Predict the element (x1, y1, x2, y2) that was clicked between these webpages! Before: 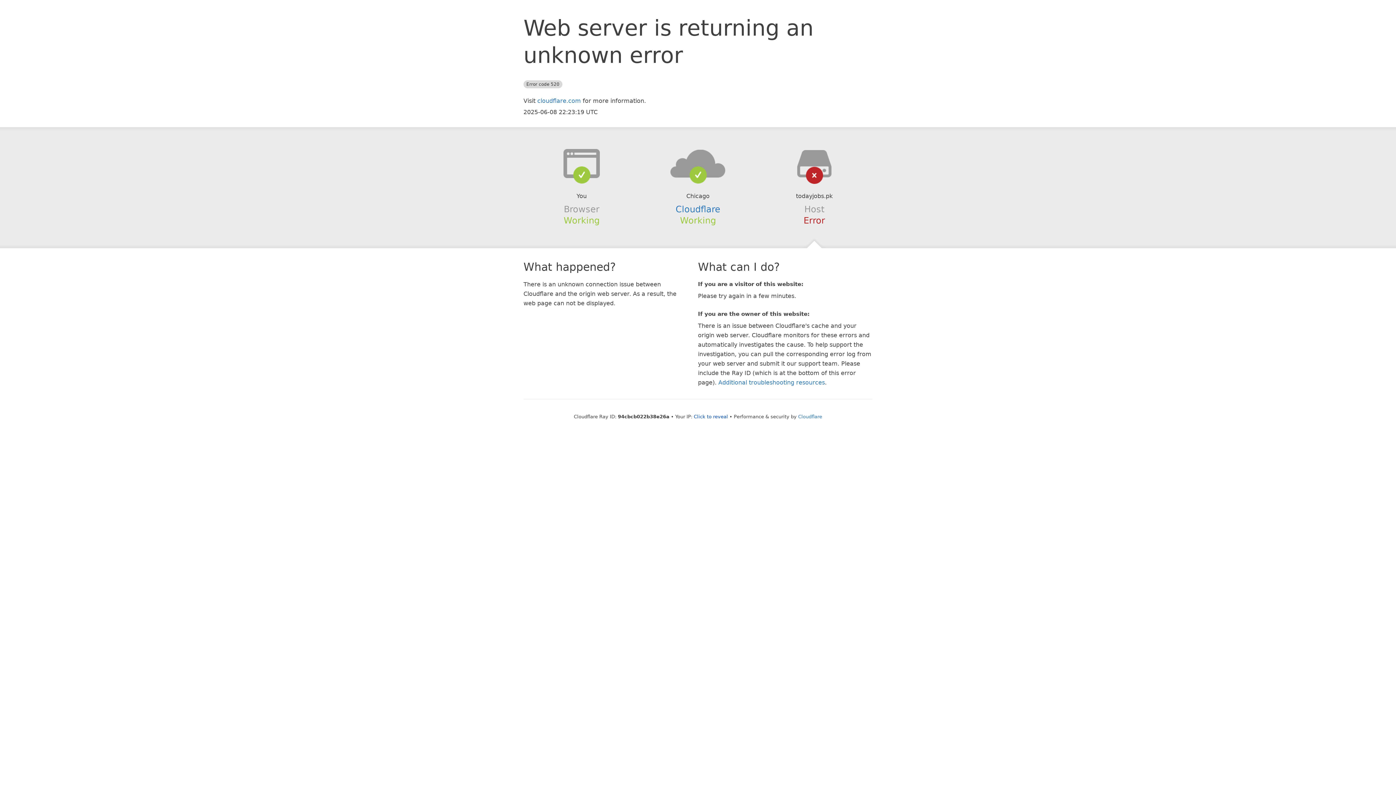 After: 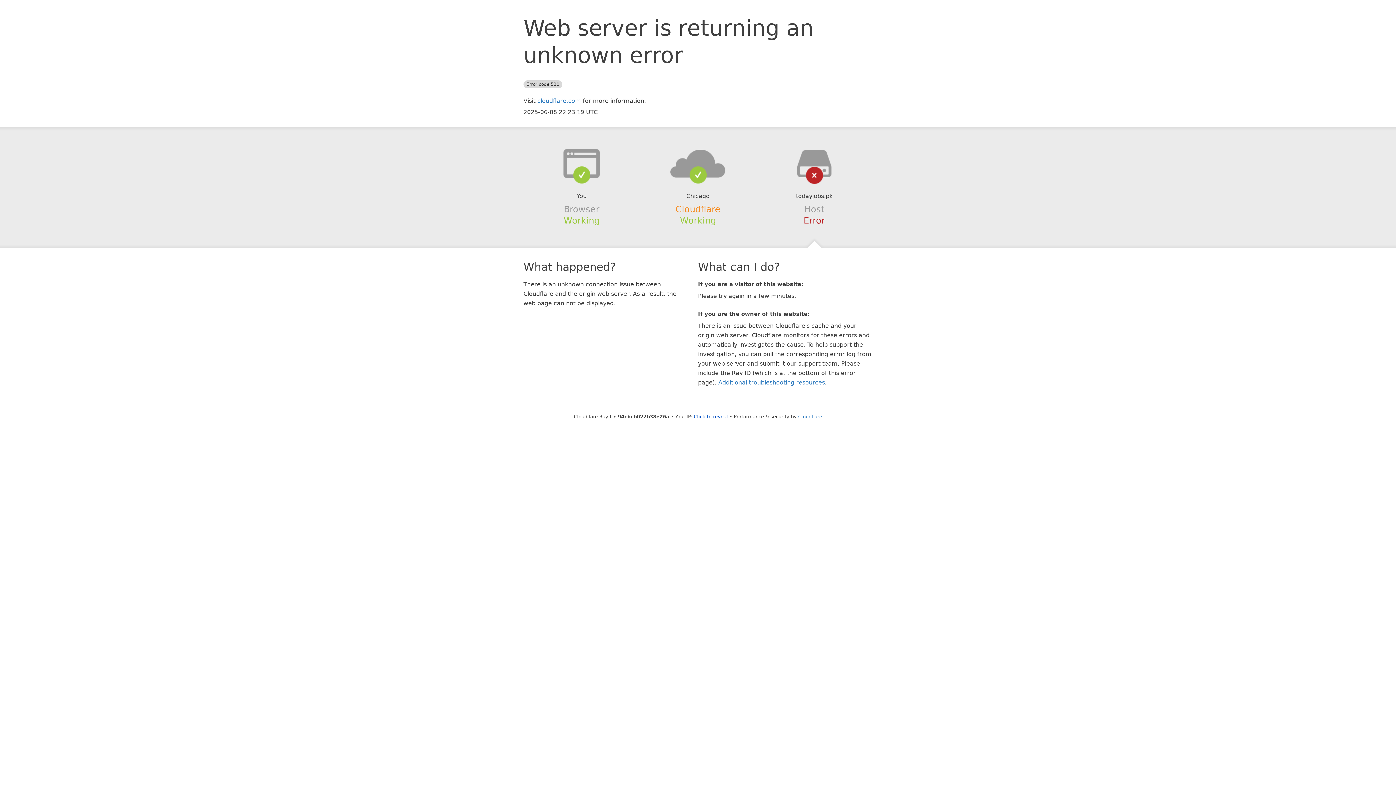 Action: bbox: (675, 204, 720, 214) label: Cloudflare